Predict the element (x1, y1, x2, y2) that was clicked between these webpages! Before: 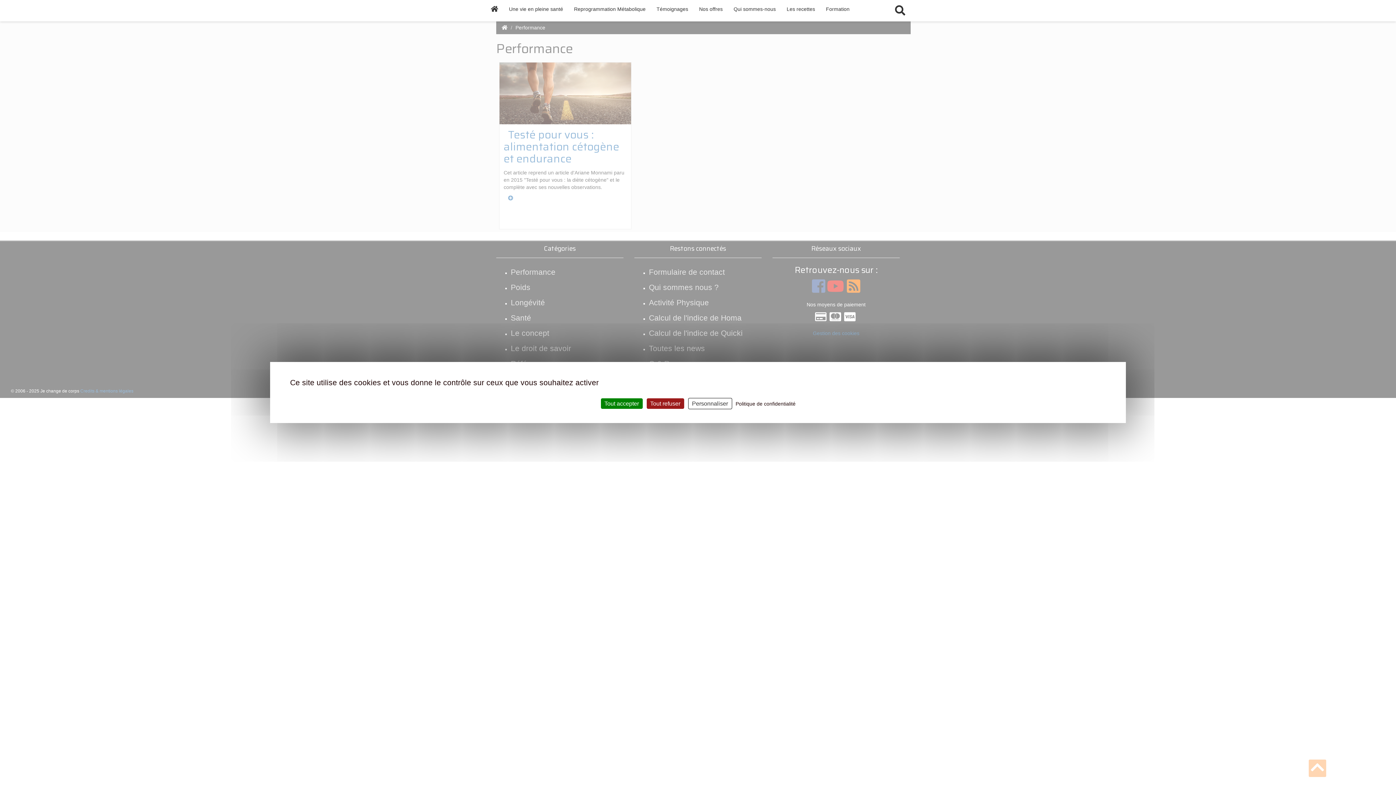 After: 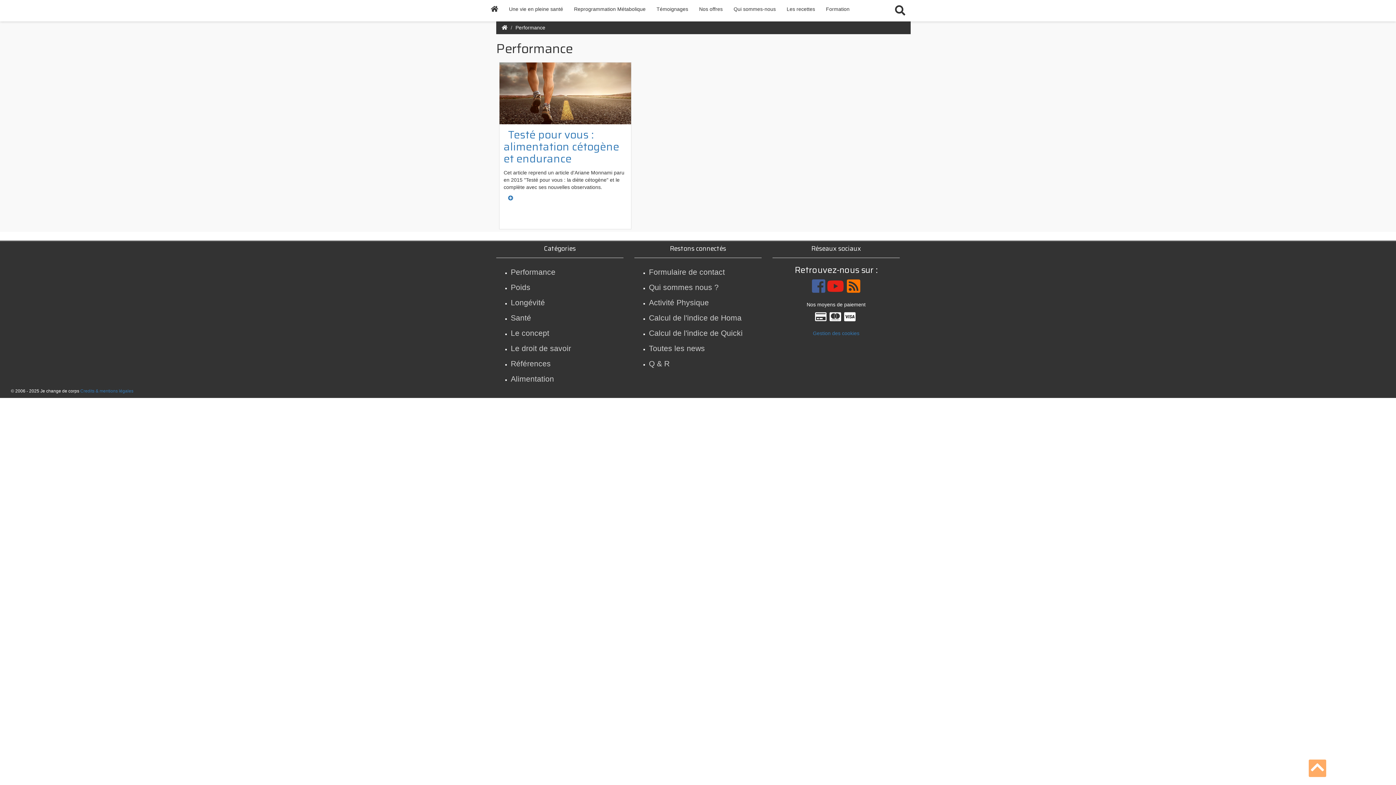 Action: label: Tout accepter bbox: (600, 398, 642, 409)